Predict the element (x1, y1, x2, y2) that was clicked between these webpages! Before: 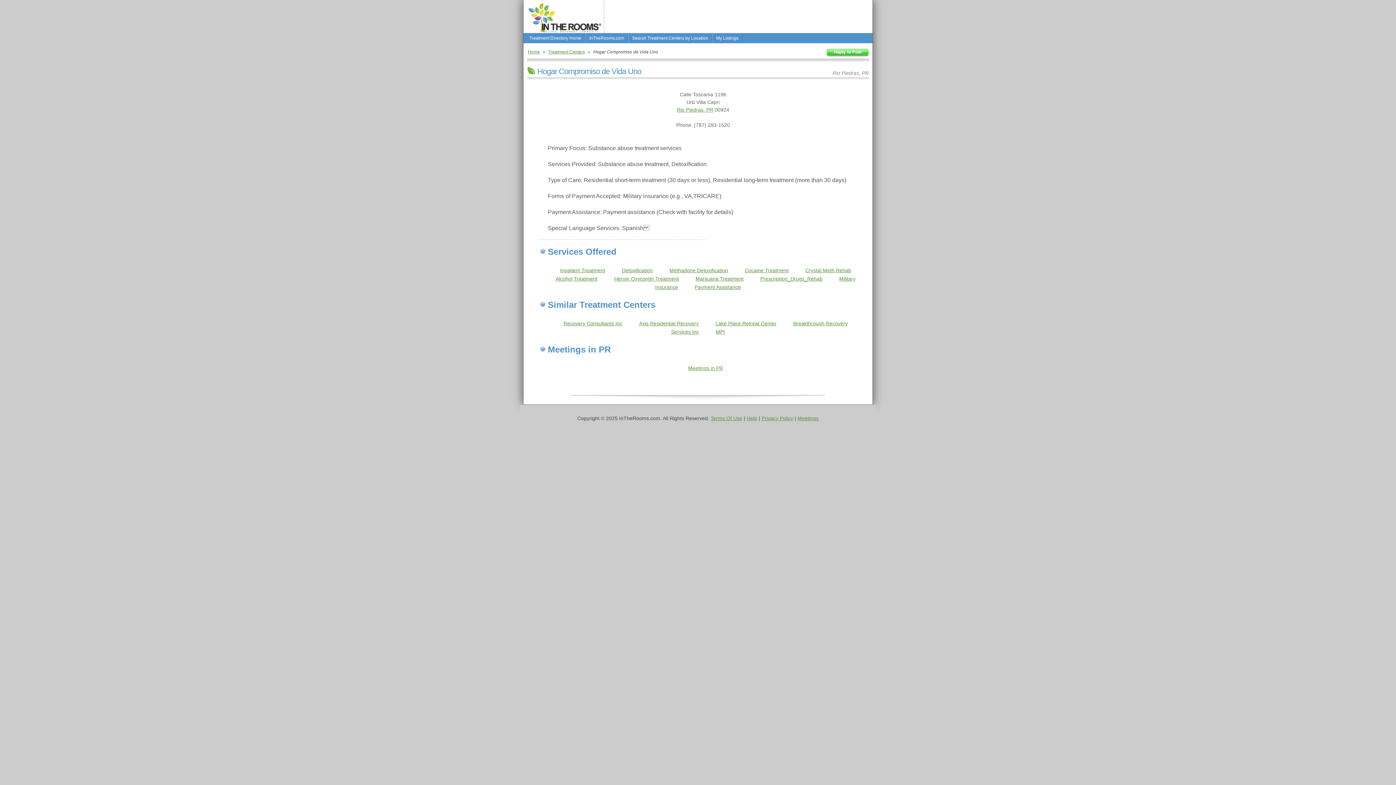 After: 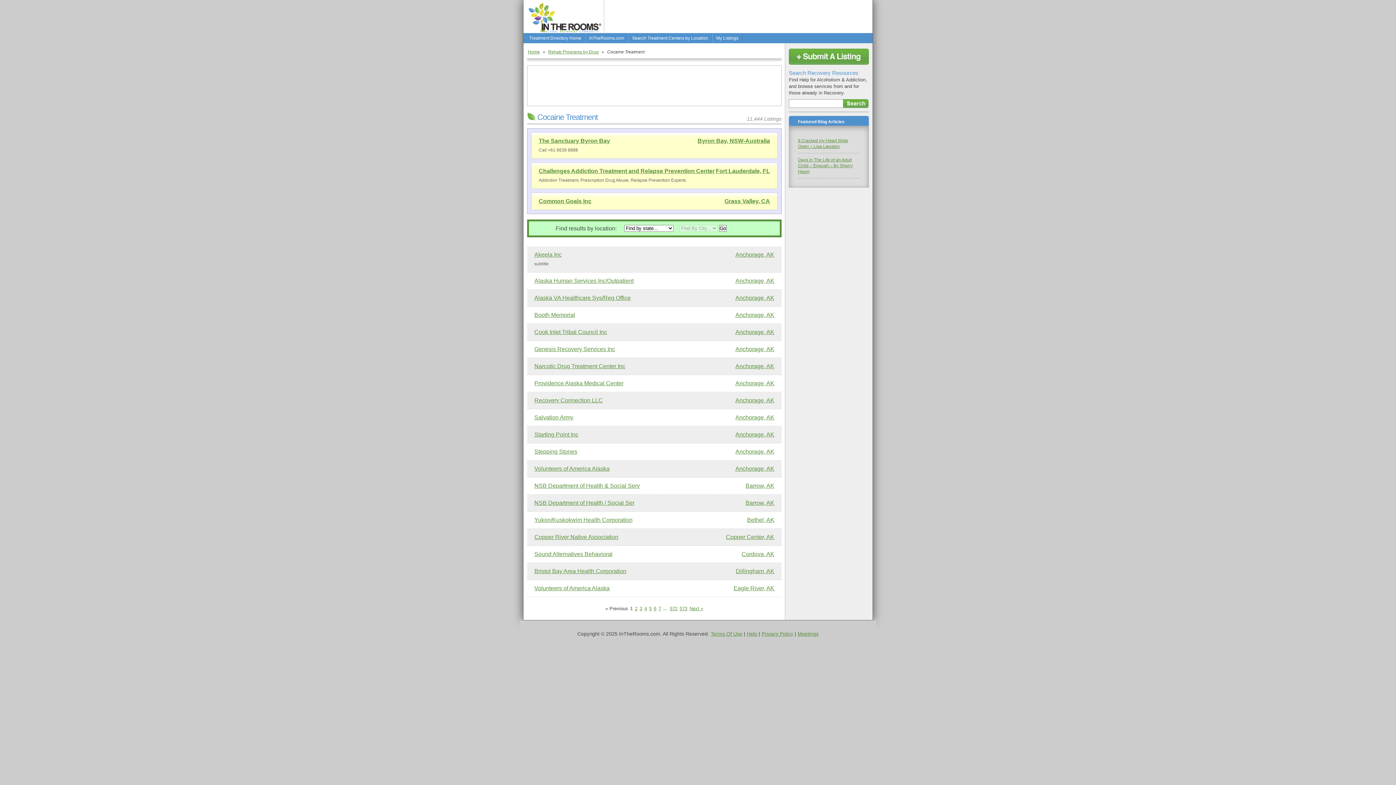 Action: bbox: (744, 267, 788, 273) label: Cocaine Treatment